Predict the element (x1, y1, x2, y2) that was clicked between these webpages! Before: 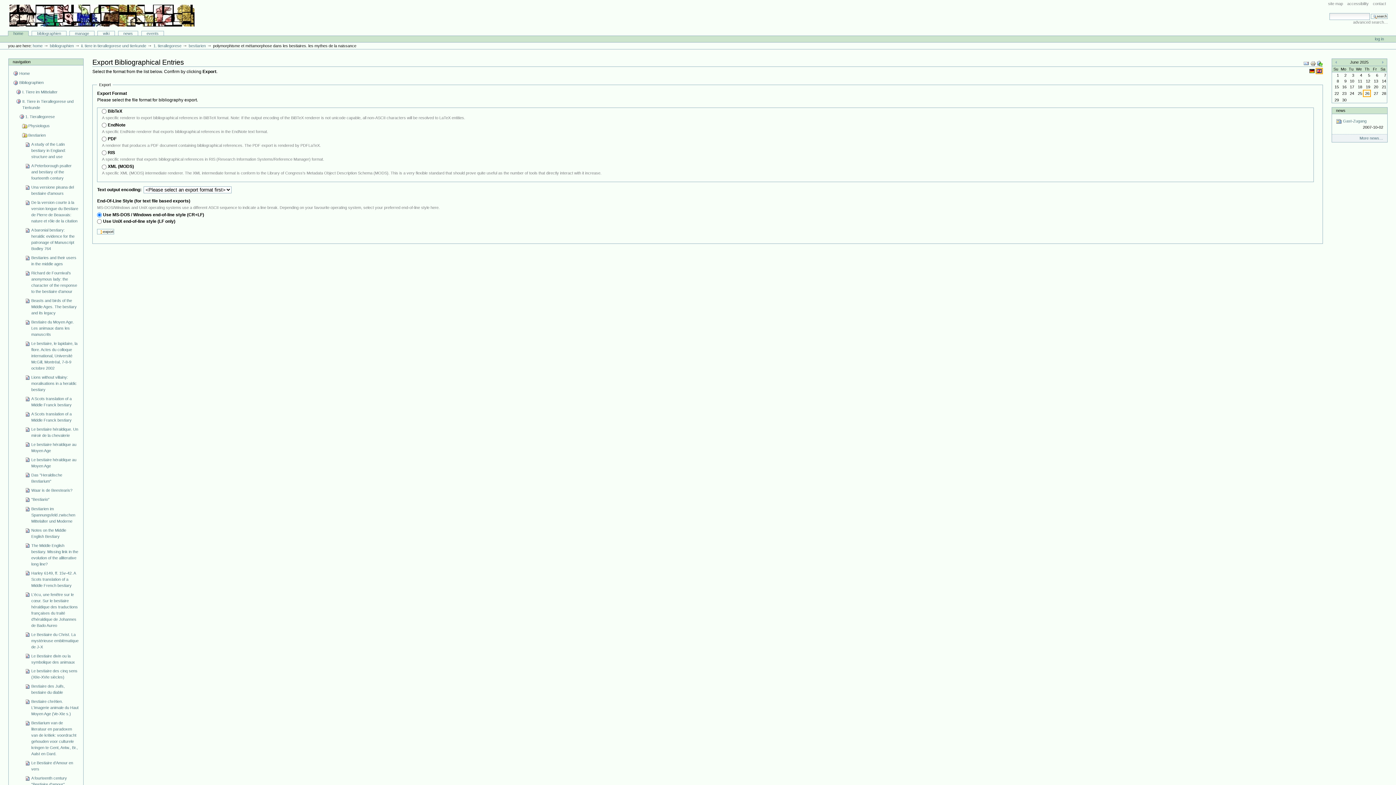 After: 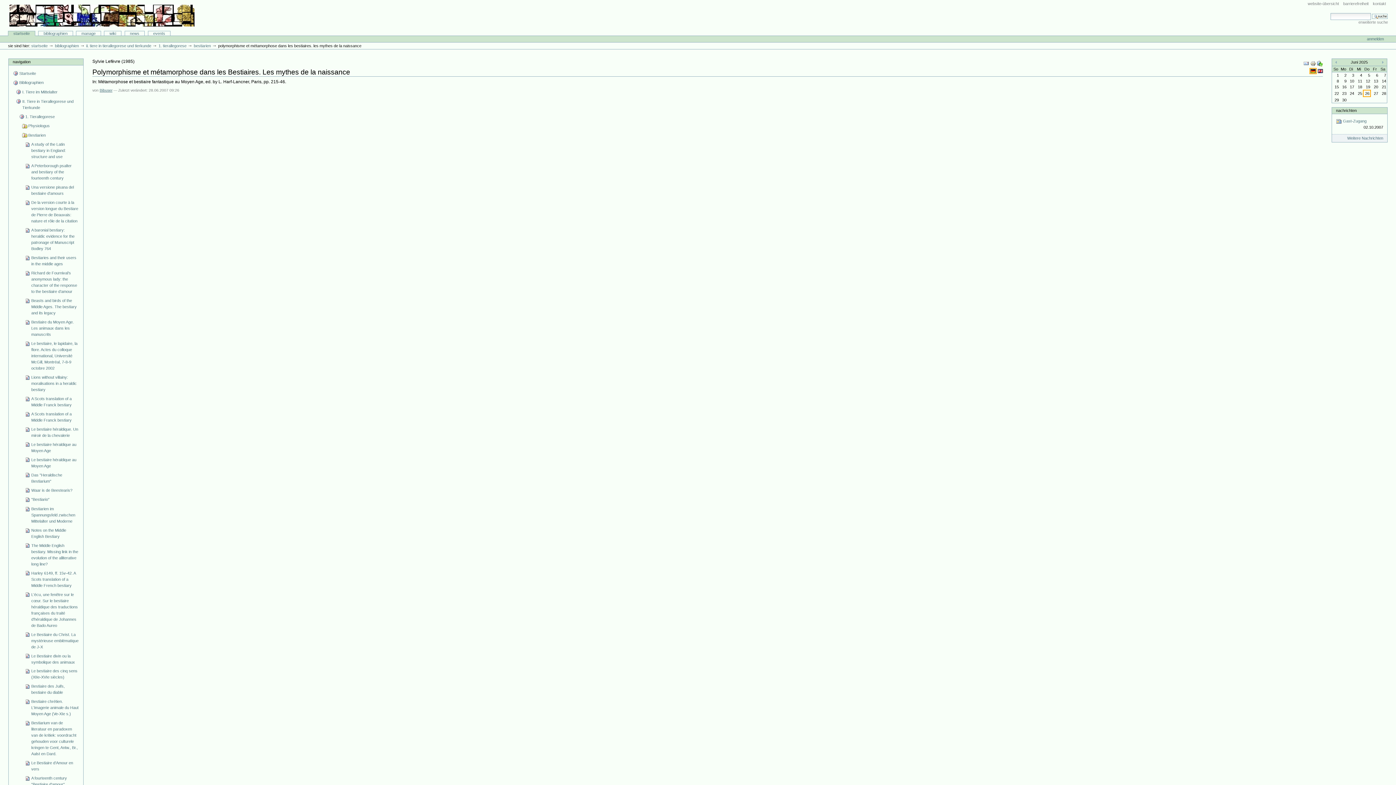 Action: label:   bbox: (1309, 68, 1315, 73)